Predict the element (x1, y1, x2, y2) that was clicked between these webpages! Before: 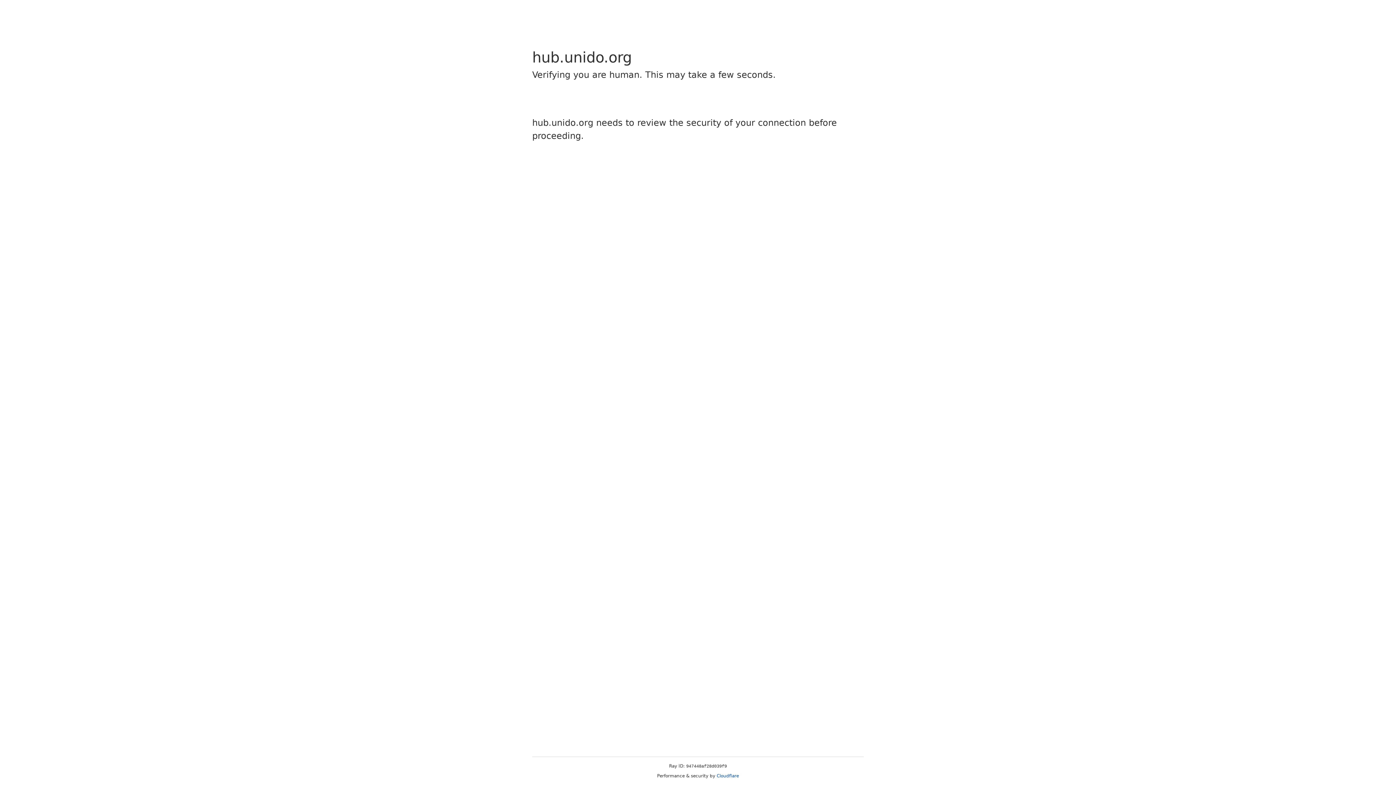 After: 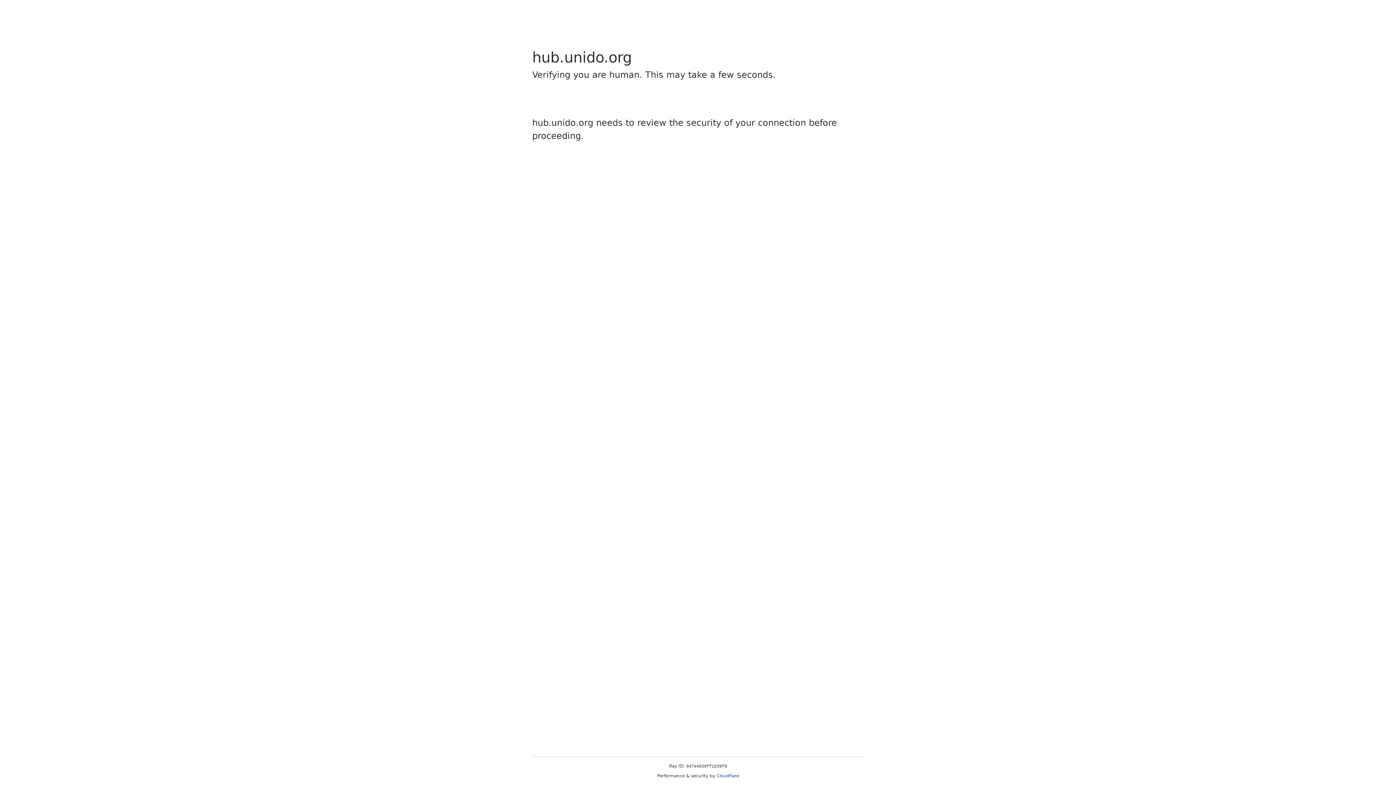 Action: label: Cloudflare bbox: (716, 773, 739, 778)